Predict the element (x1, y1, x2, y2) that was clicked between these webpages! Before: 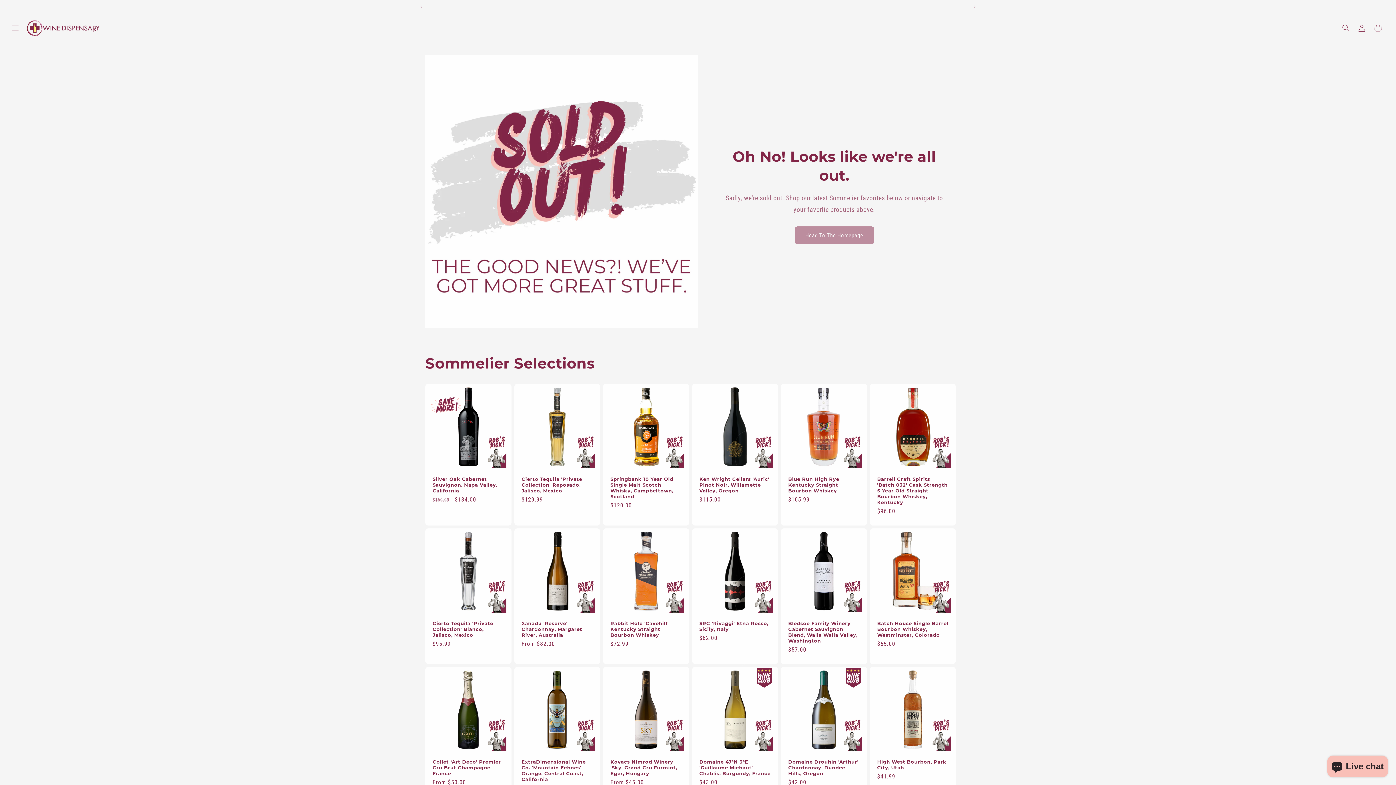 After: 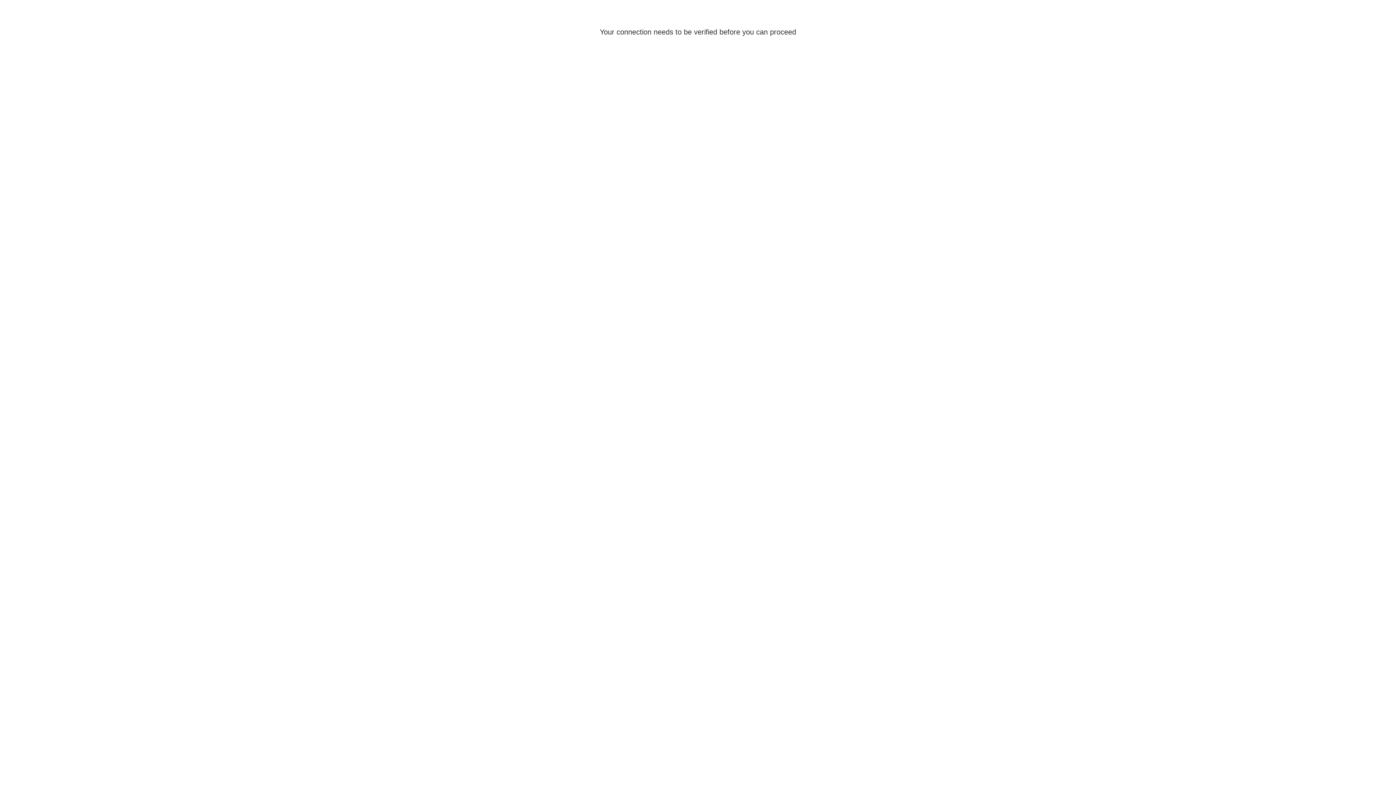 Action: label: Log in bbox: (1354, 20, 1370, 36)